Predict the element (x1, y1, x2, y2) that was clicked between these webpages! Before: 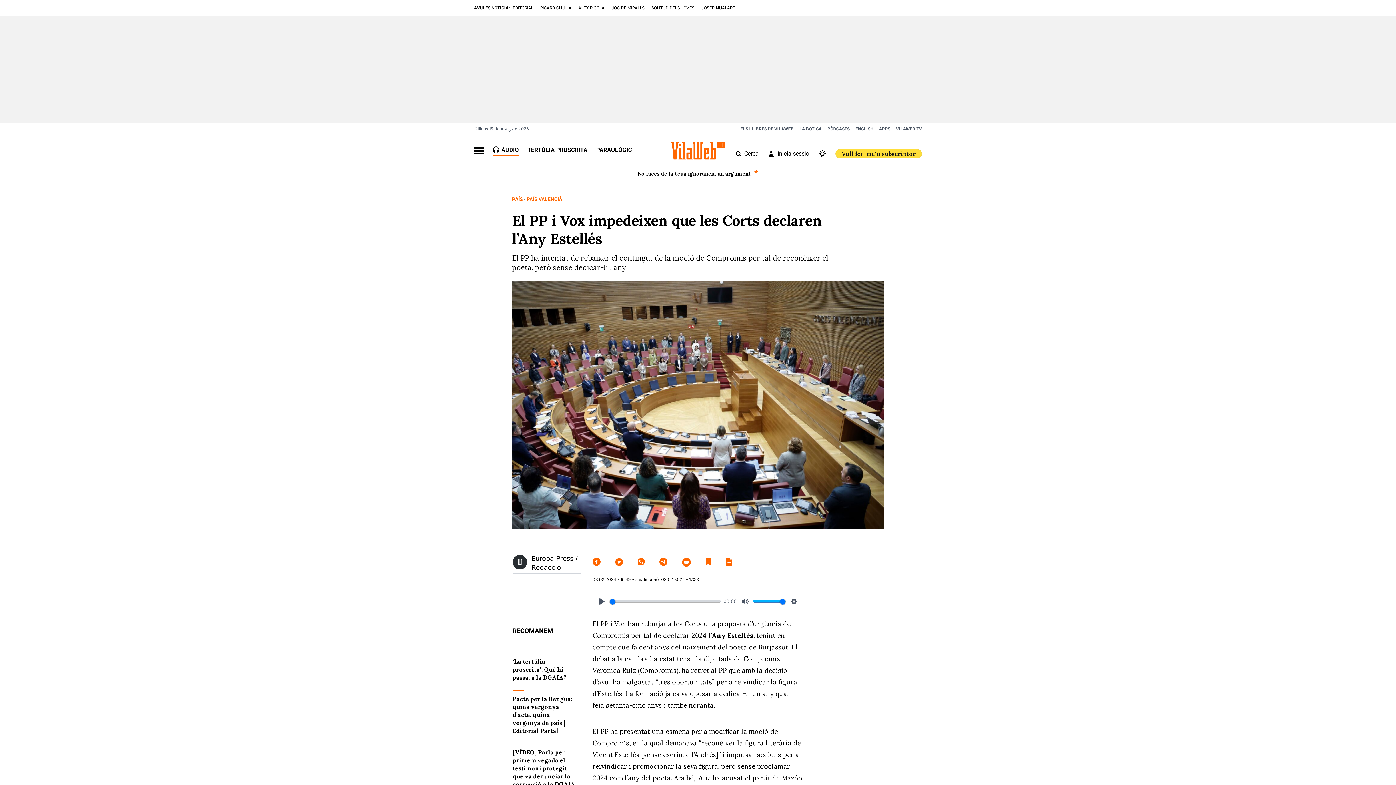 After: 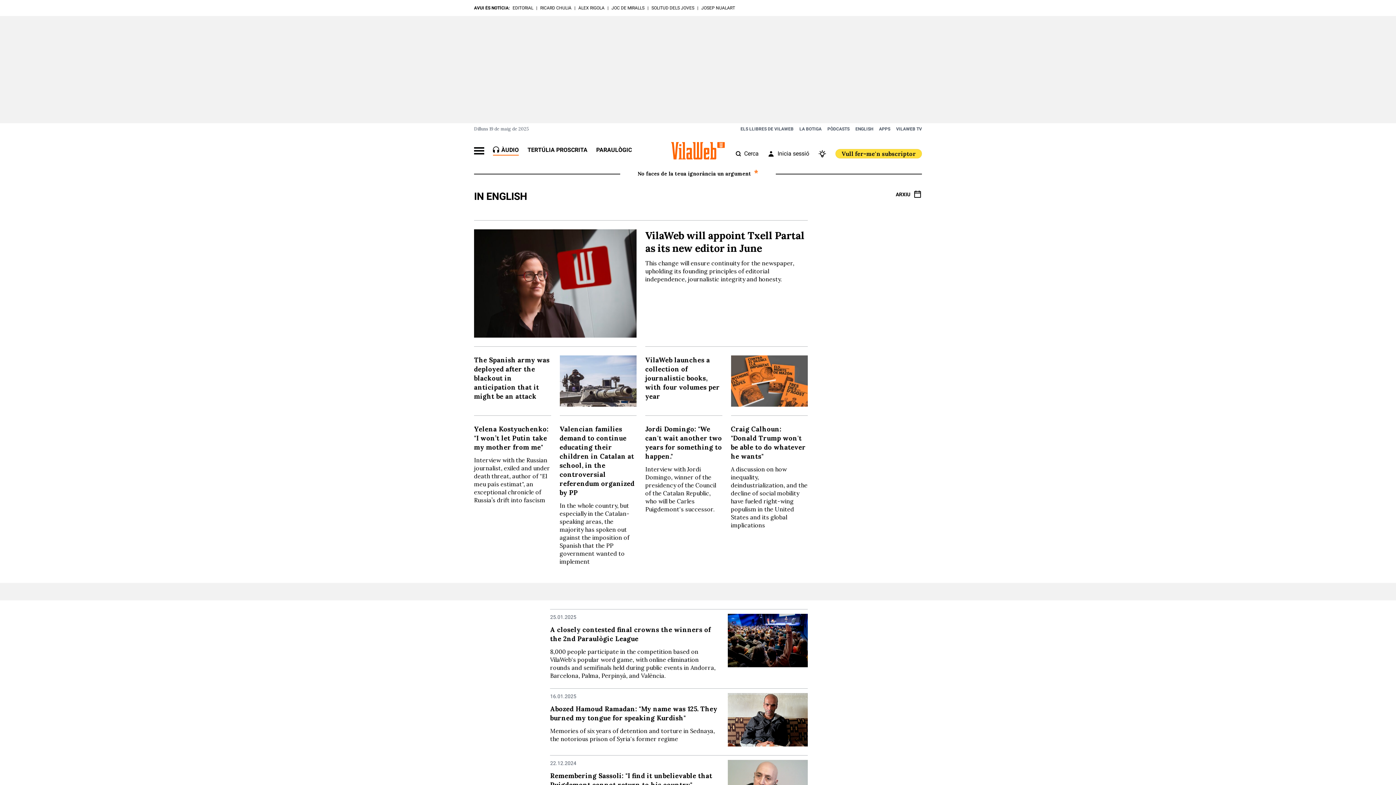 Action: bbox: (855, 126, 873, 131) label: ENGLISH